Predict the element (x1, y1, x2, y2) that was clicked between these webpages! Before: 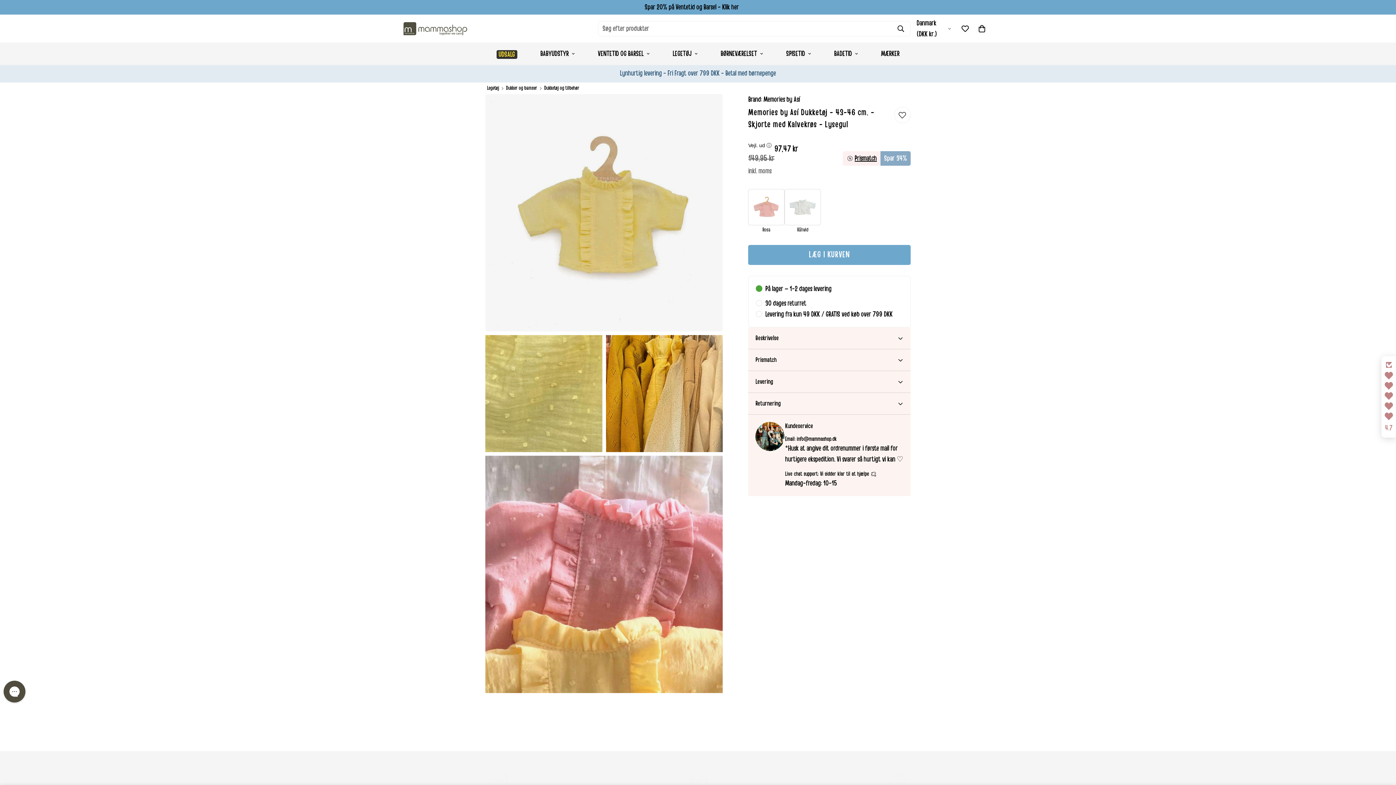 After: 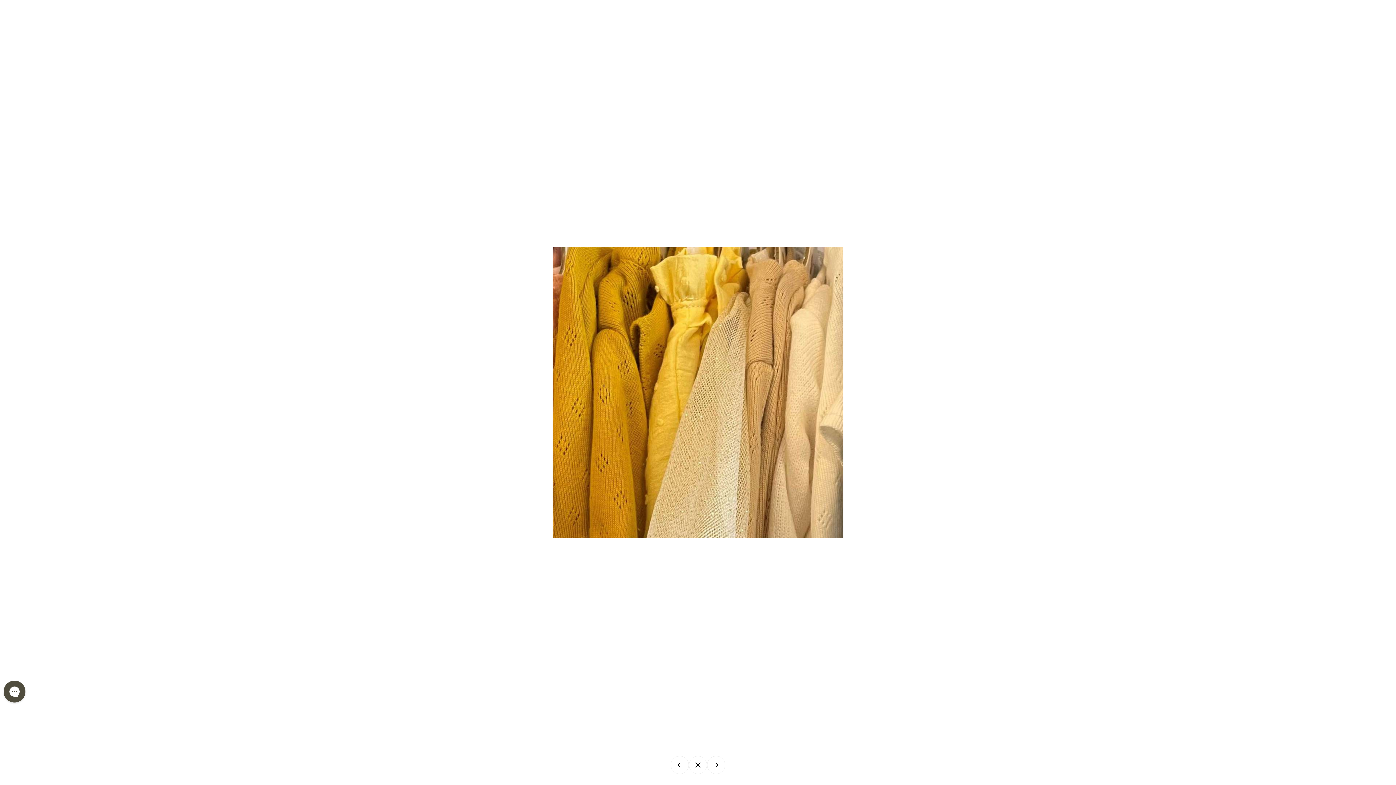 Action: bbox: (701, 342, 717, 358)